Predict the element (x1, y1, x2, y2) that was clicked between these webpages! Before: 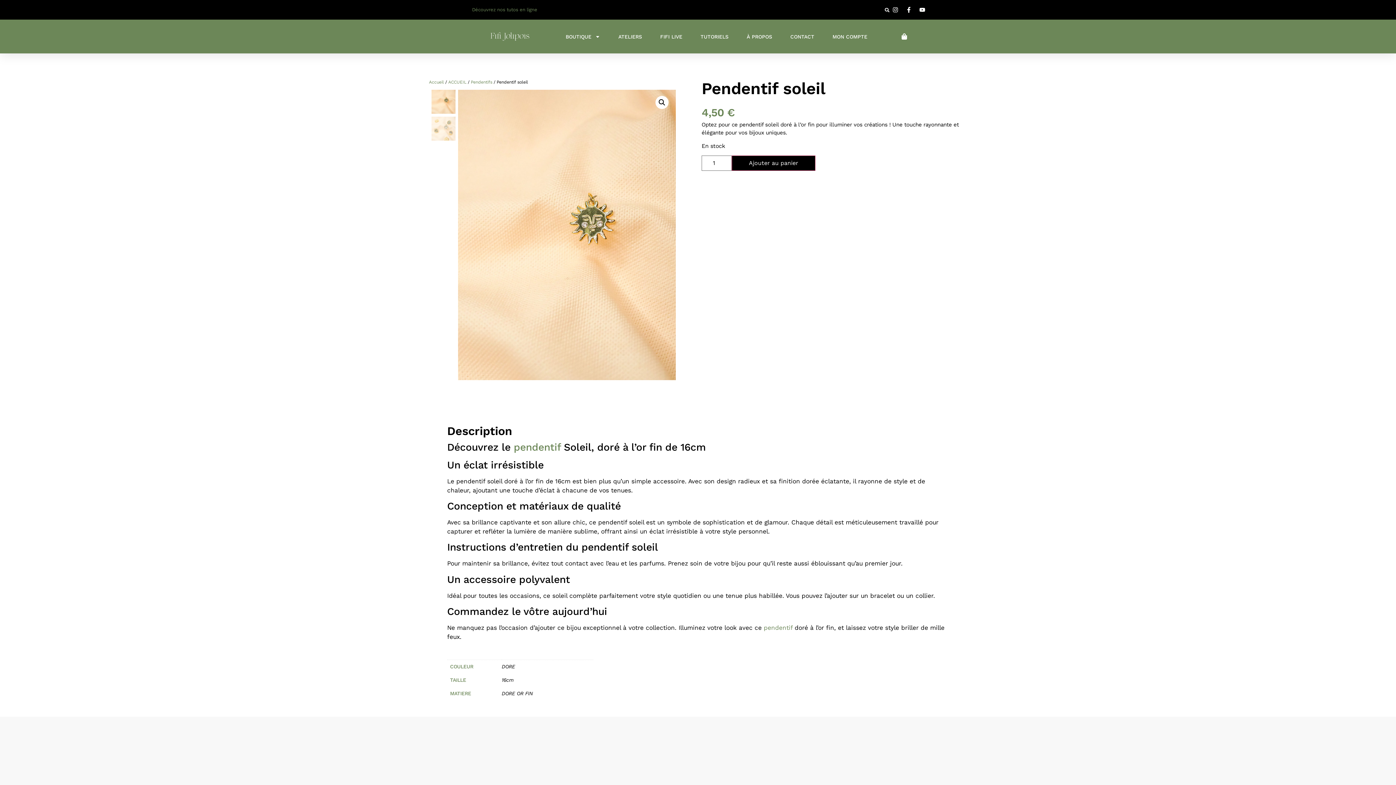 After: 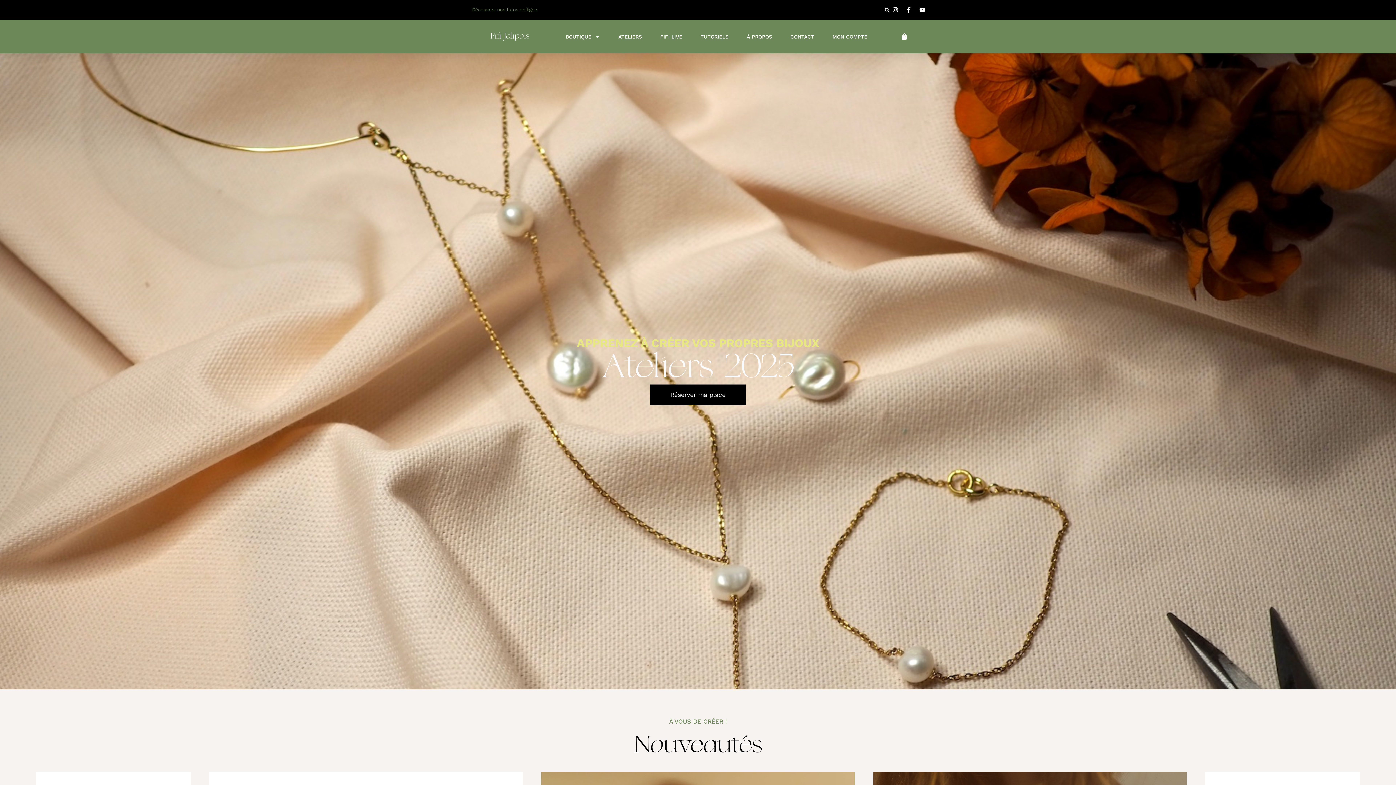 Action: bbox: (429, 79, 443, 84) label: Accueil